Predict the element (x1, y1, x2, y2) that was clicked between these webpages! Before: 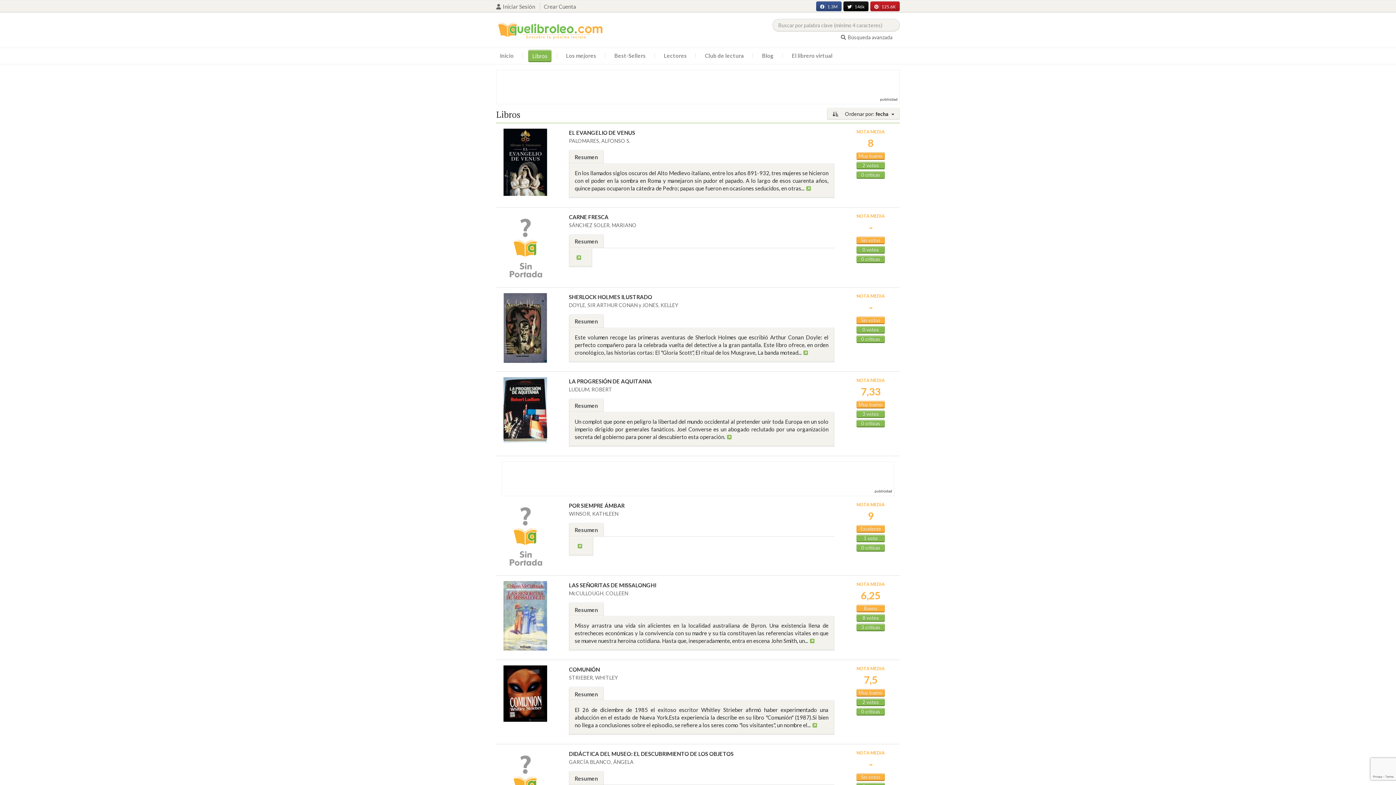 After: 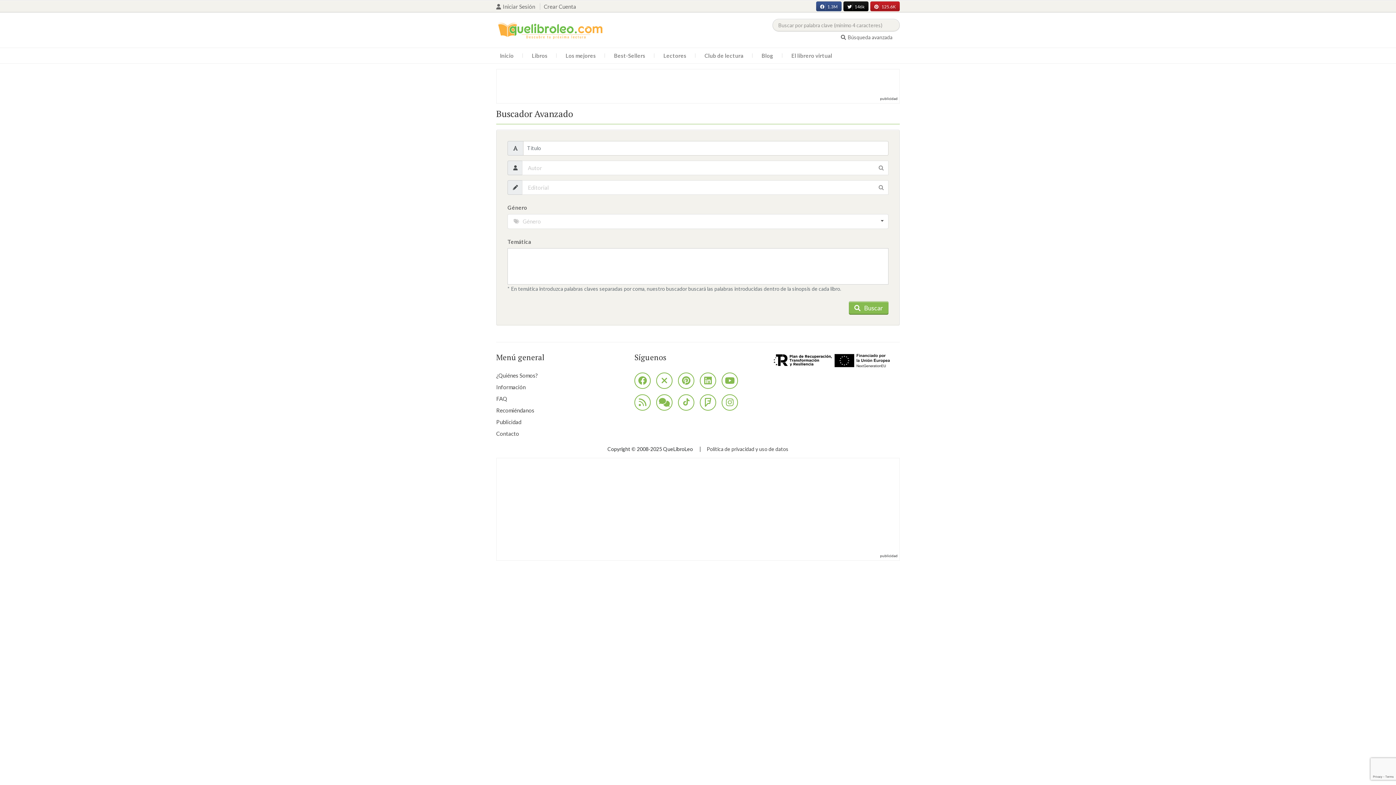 Action: label: Búsqueda avanzada bbox: (841, 34, 896, 40)